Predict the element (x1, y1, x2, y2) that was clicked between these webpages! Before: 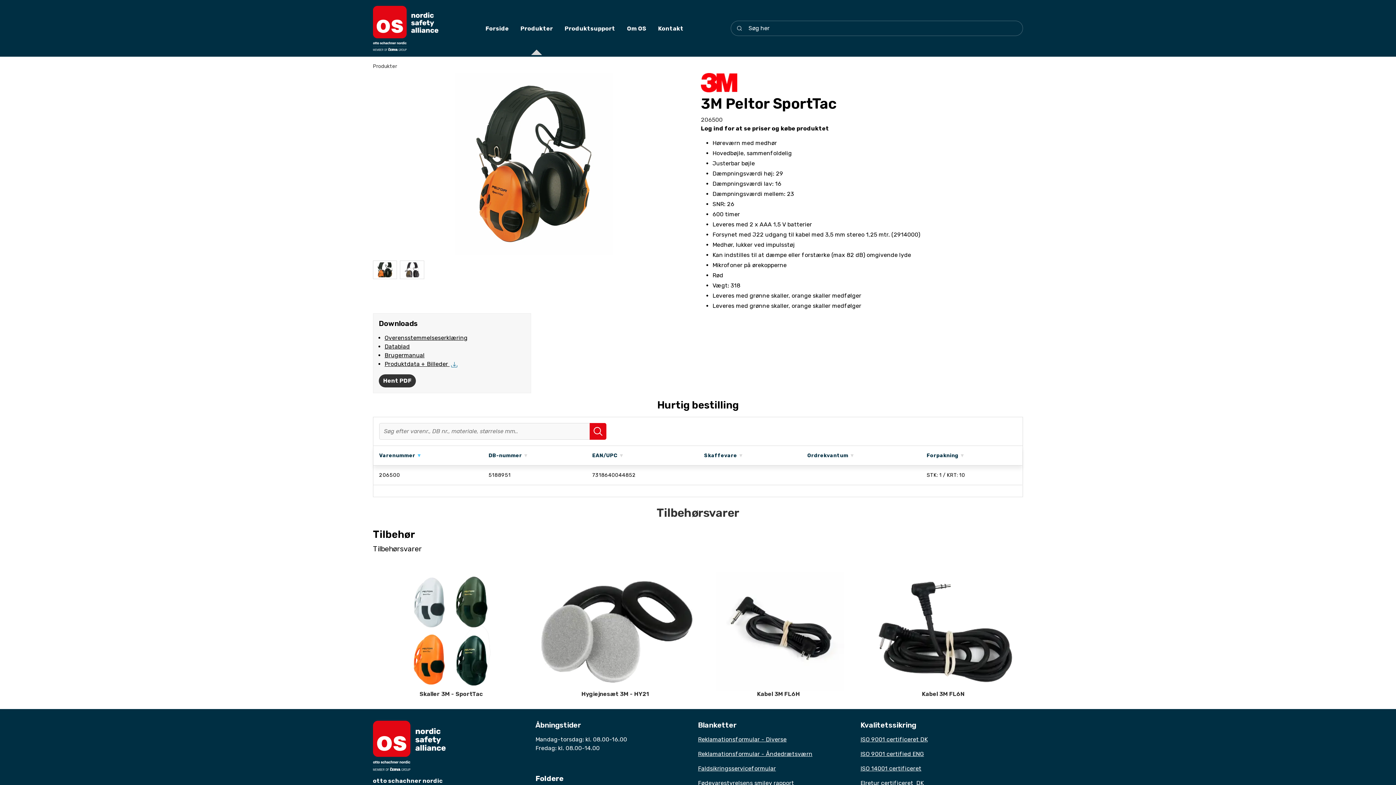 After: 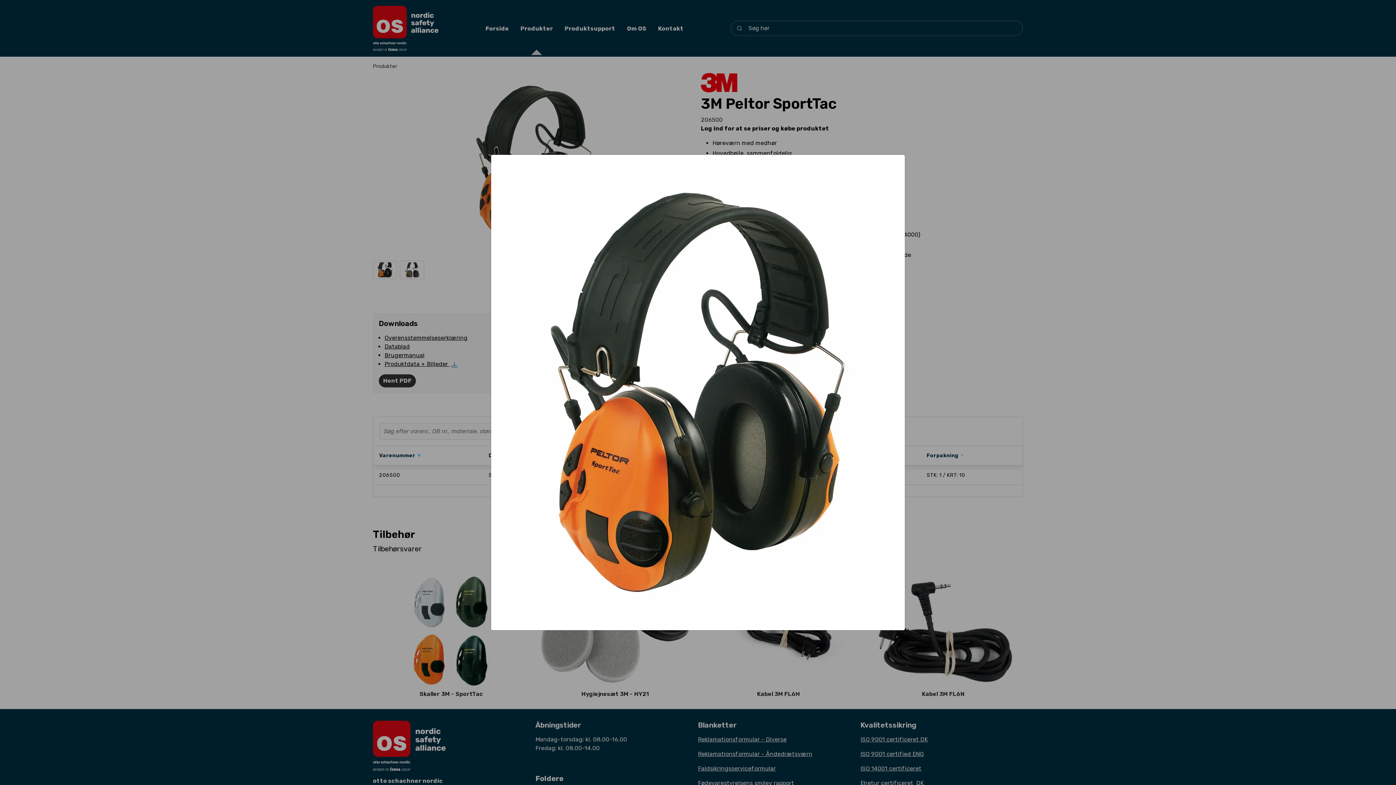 Action: bbox: (373, 73, 695, 255)